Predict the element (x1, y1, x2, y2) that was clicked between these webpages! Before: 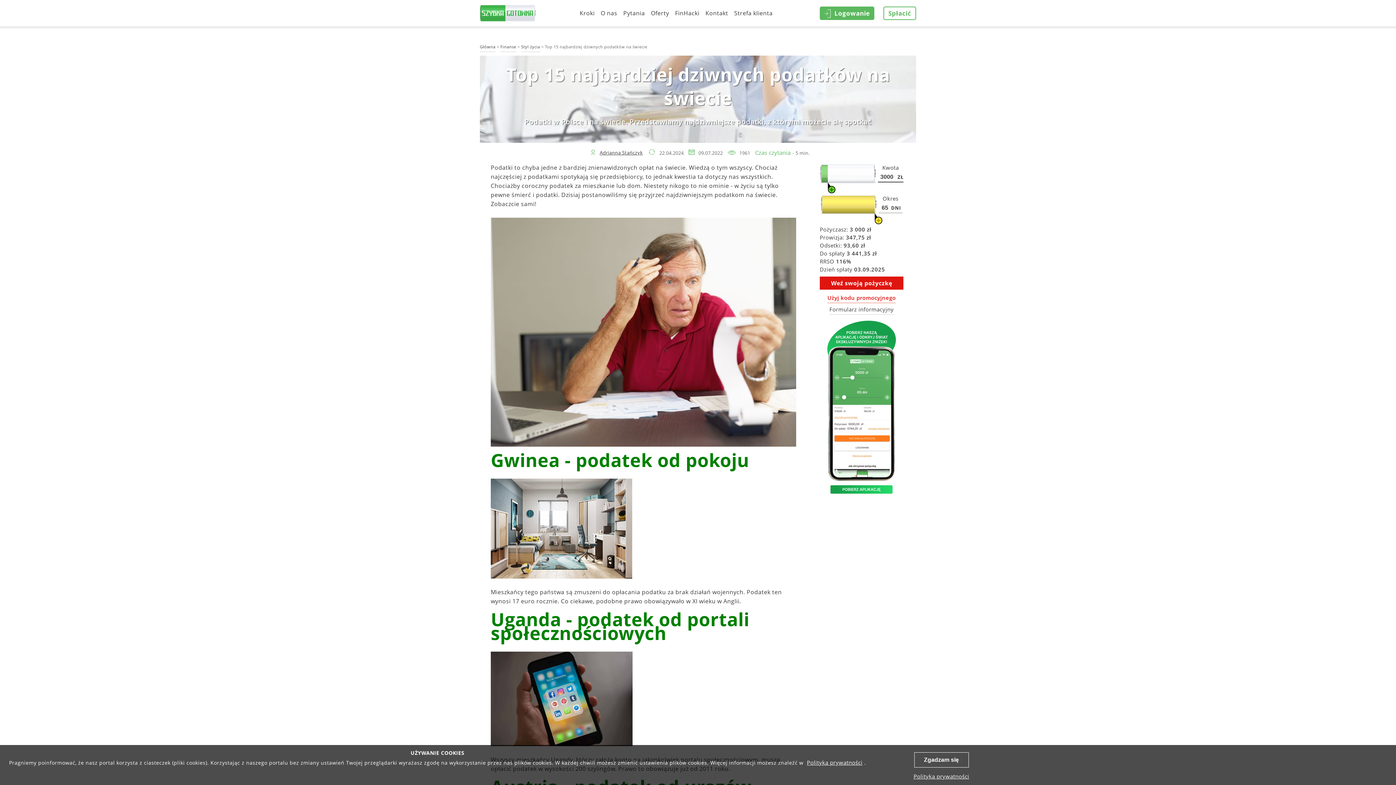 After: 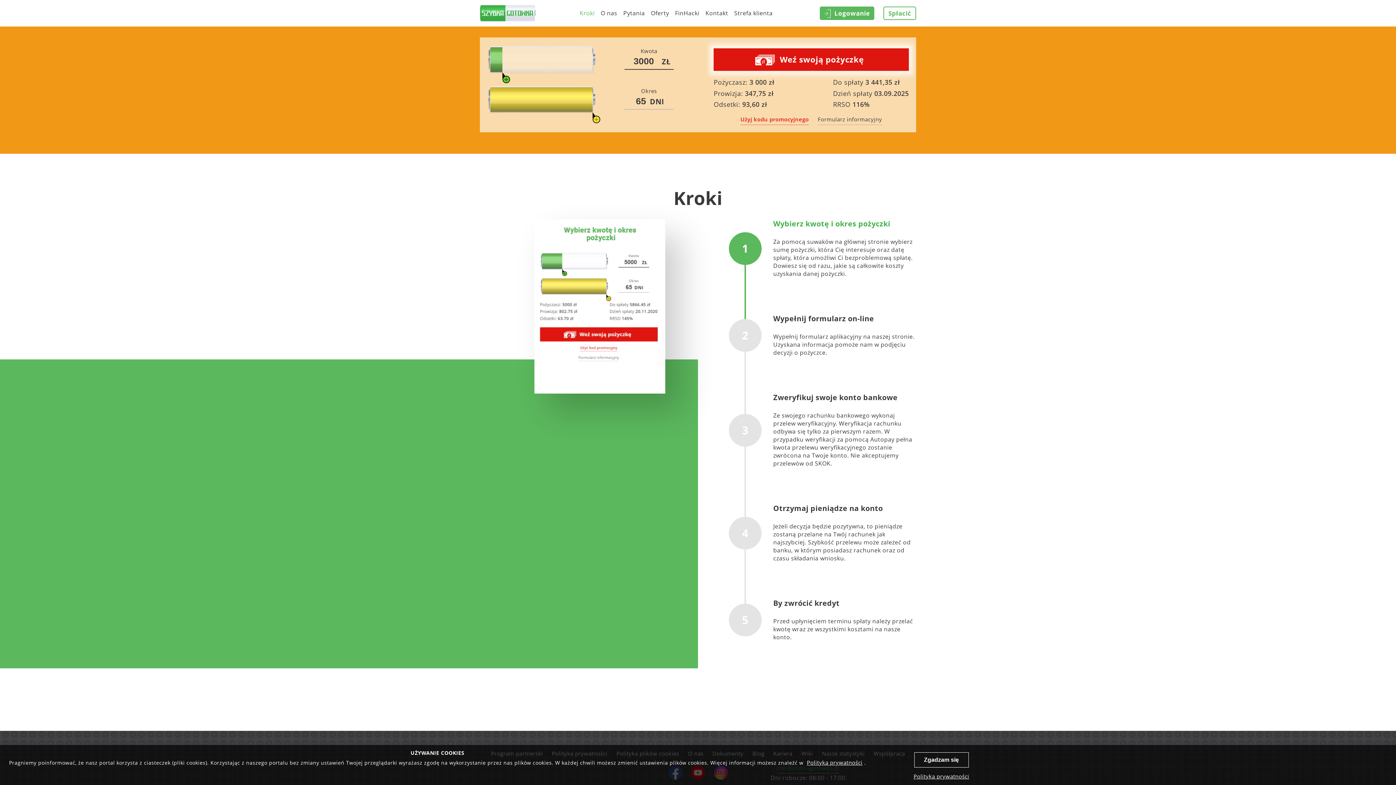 Action: label: Kroki bbox: (576, 7, 598, 18)